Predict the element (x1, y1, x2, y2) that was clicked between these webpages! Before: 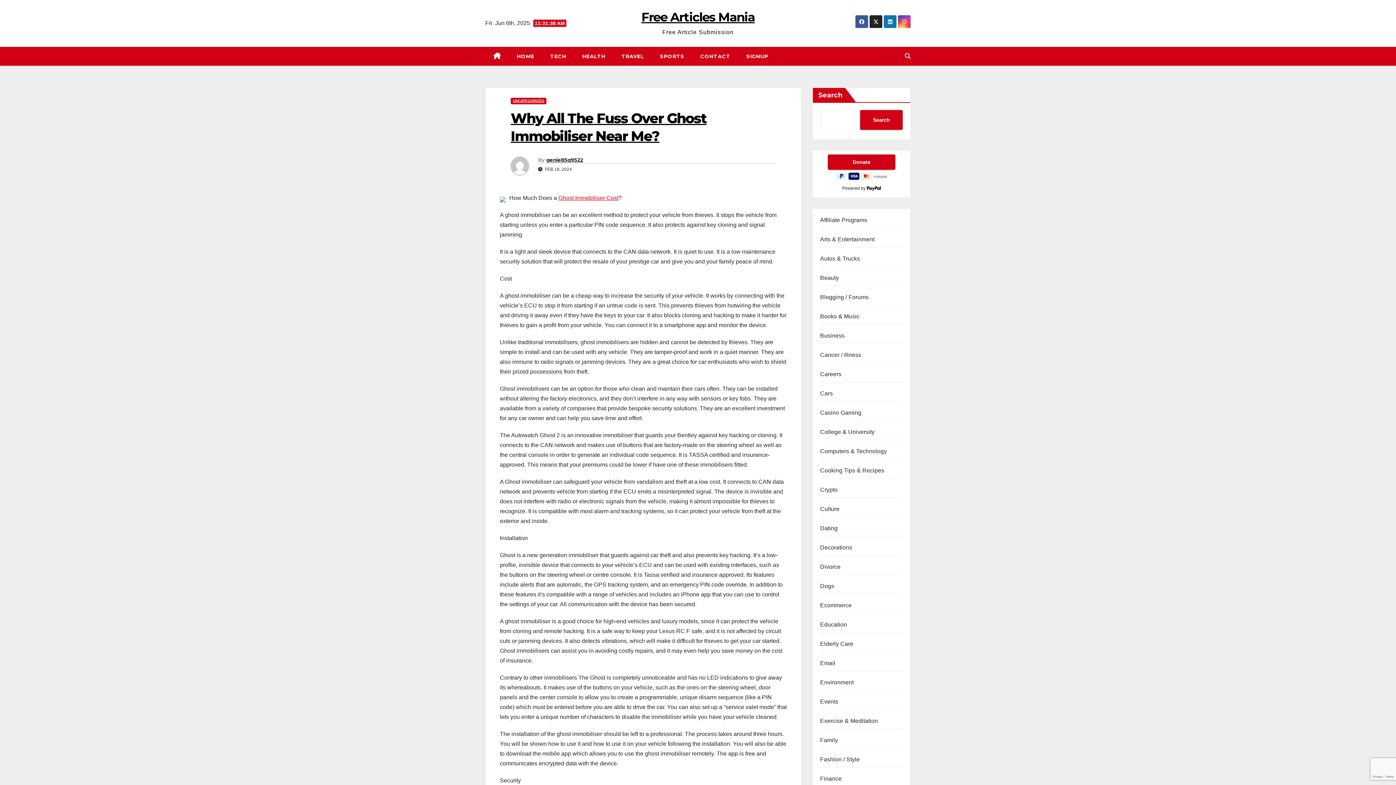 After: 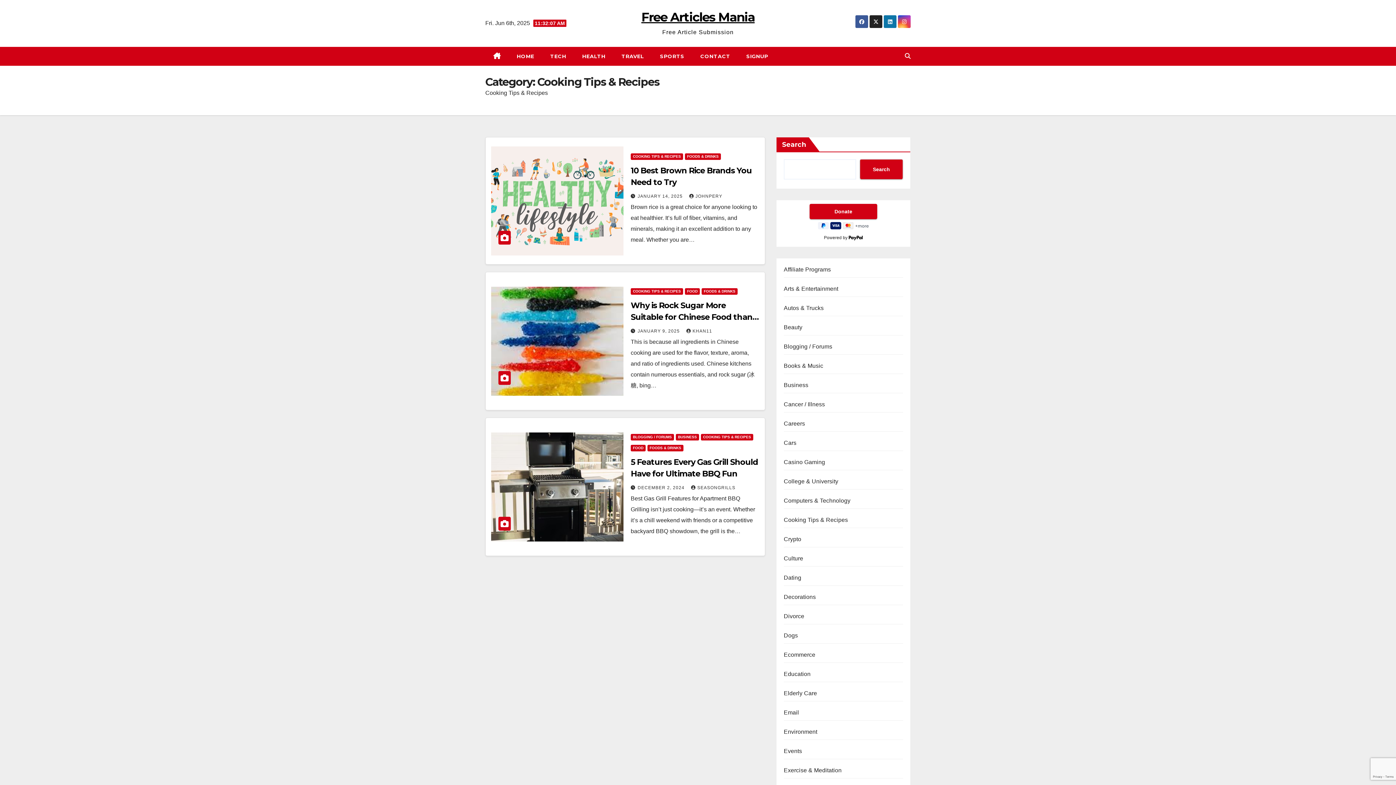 Action: bbox: (820, 467, 884, 473) label: Cooking Tips & Recipes